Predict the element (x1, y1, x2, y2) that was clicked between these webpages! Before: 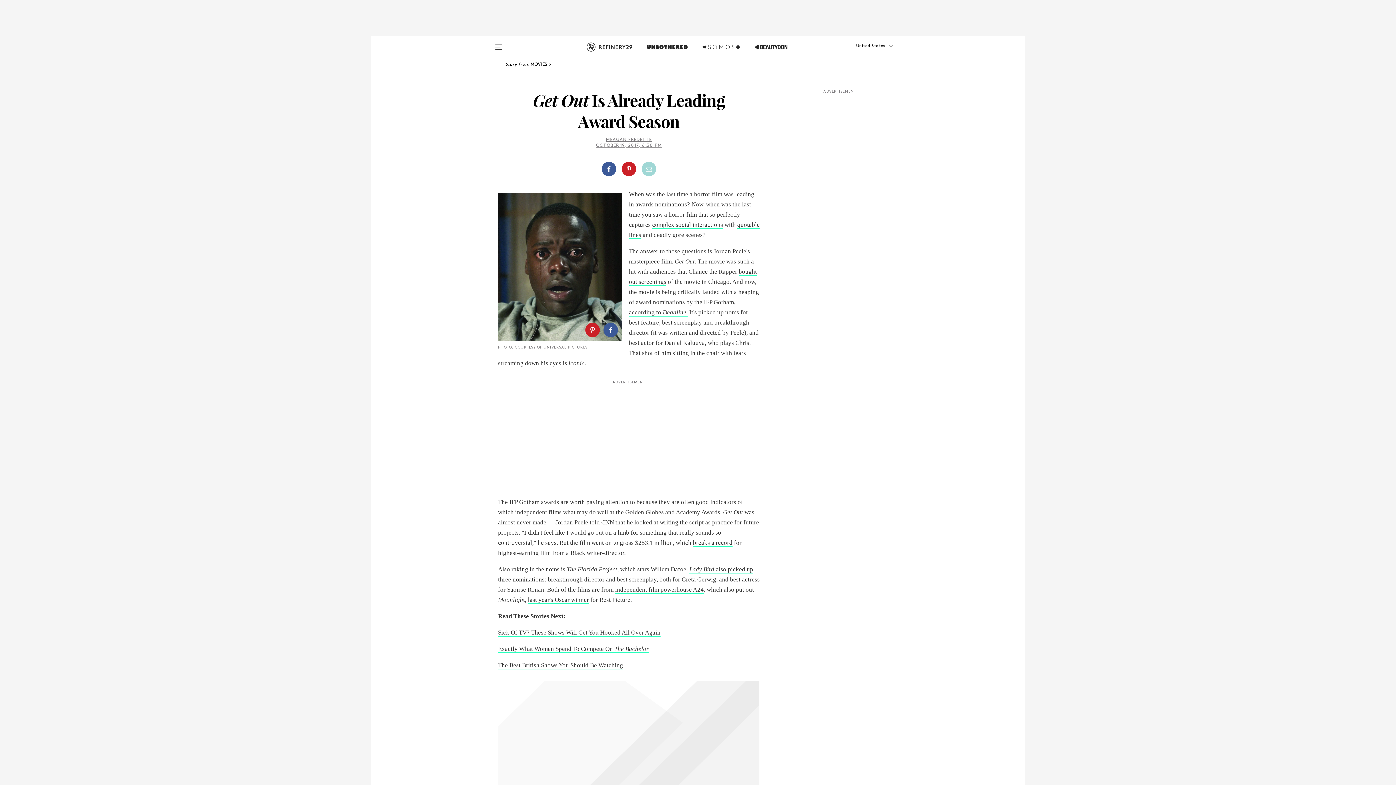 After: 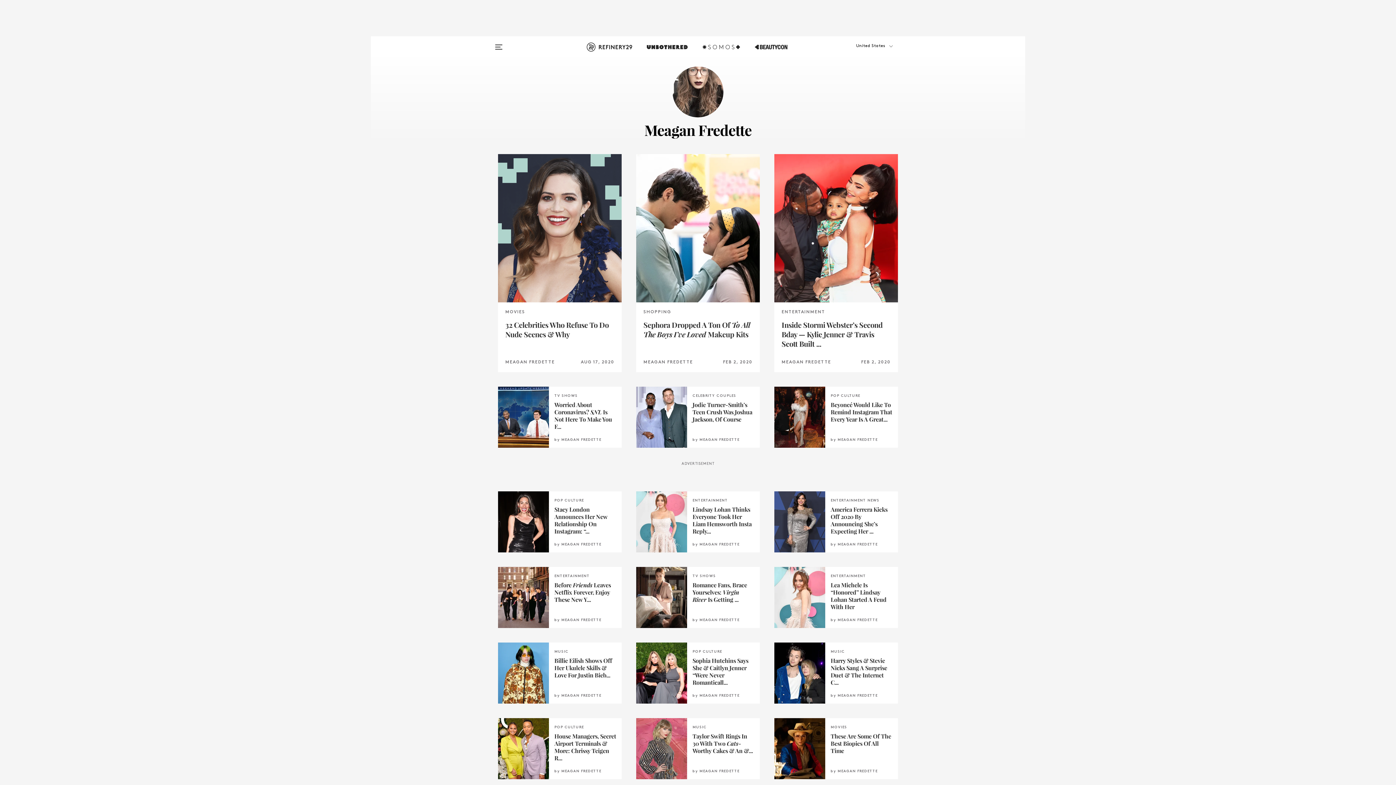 Action: bbox: (606, 137, 652, 142) label: MEAGAN FREDETTE